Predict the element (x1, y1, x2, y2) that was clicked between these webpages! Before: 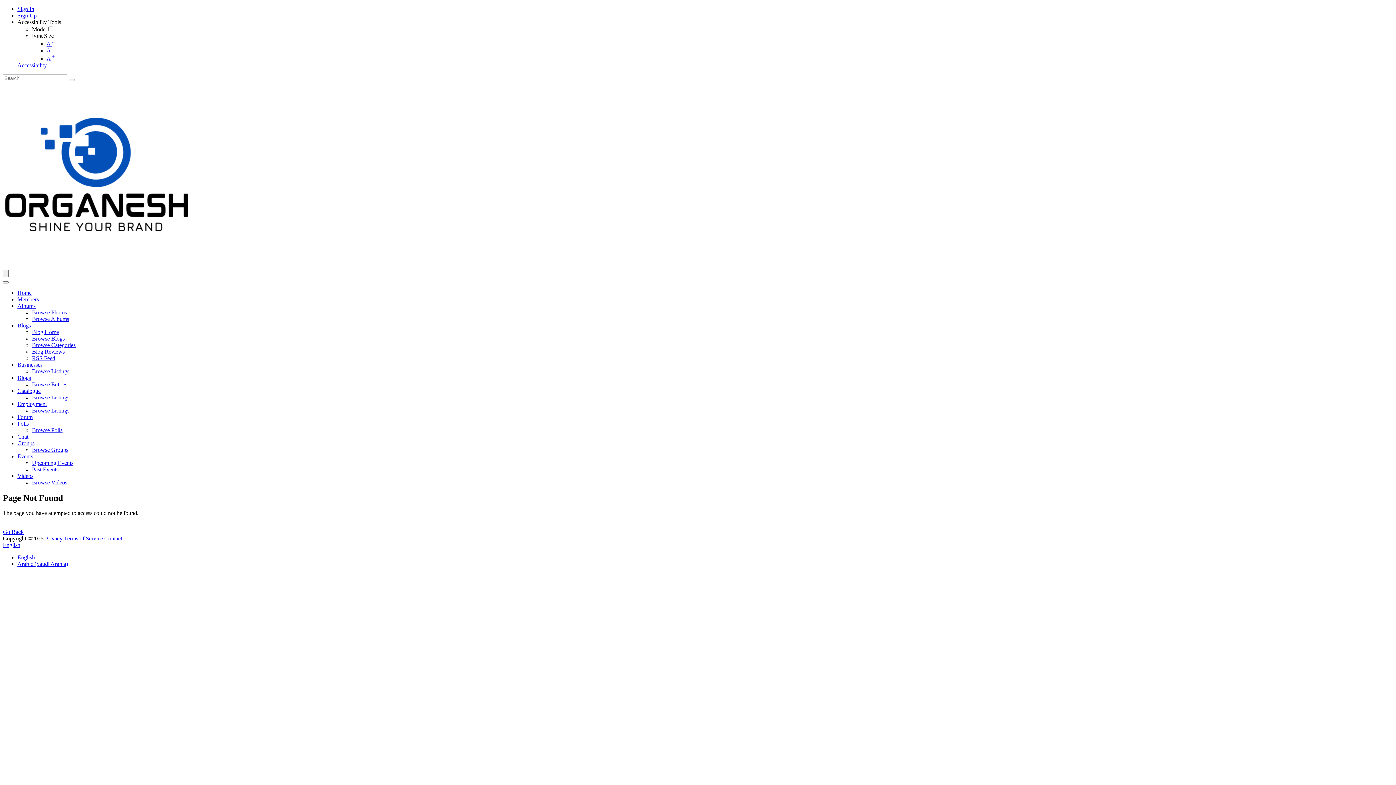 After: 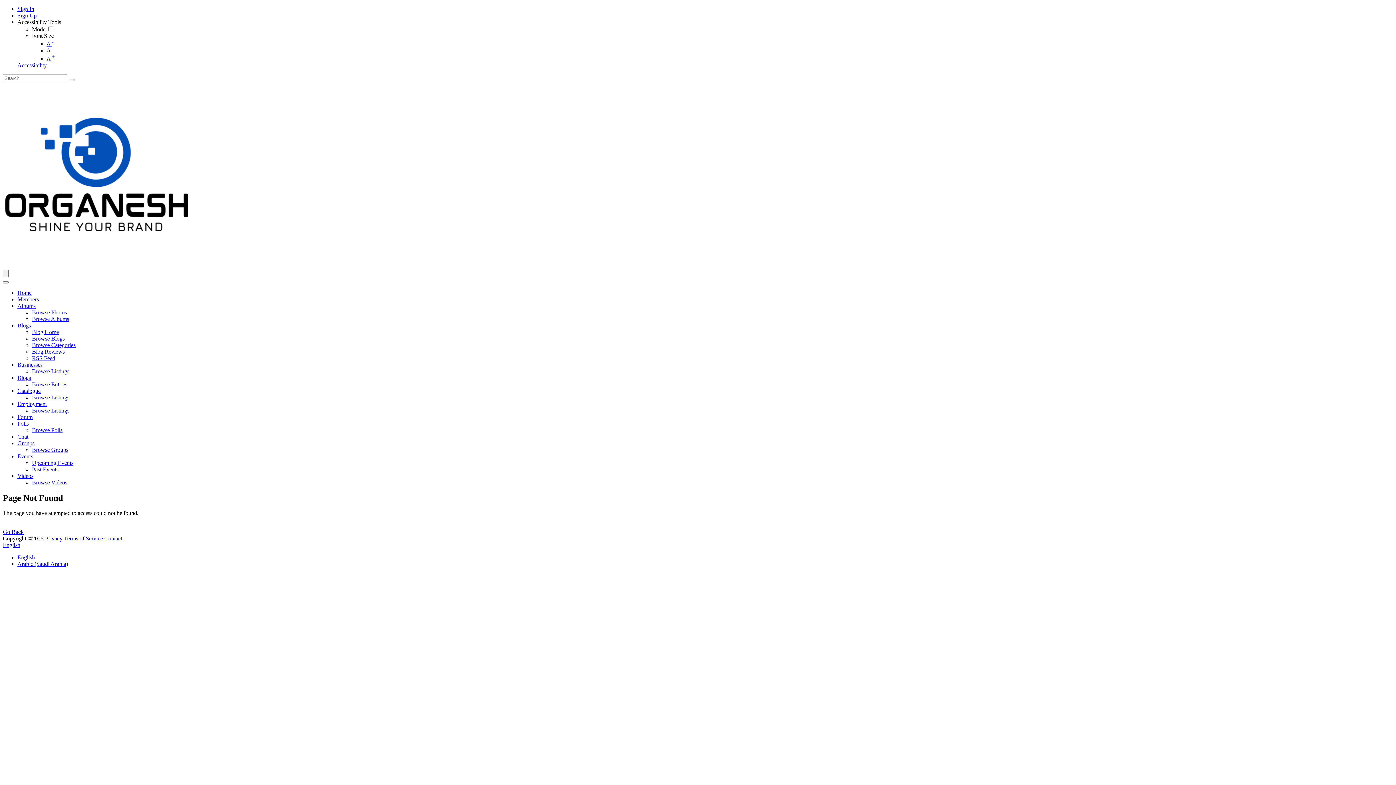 Action: label: English bbox: (17, 554, 34, 560)